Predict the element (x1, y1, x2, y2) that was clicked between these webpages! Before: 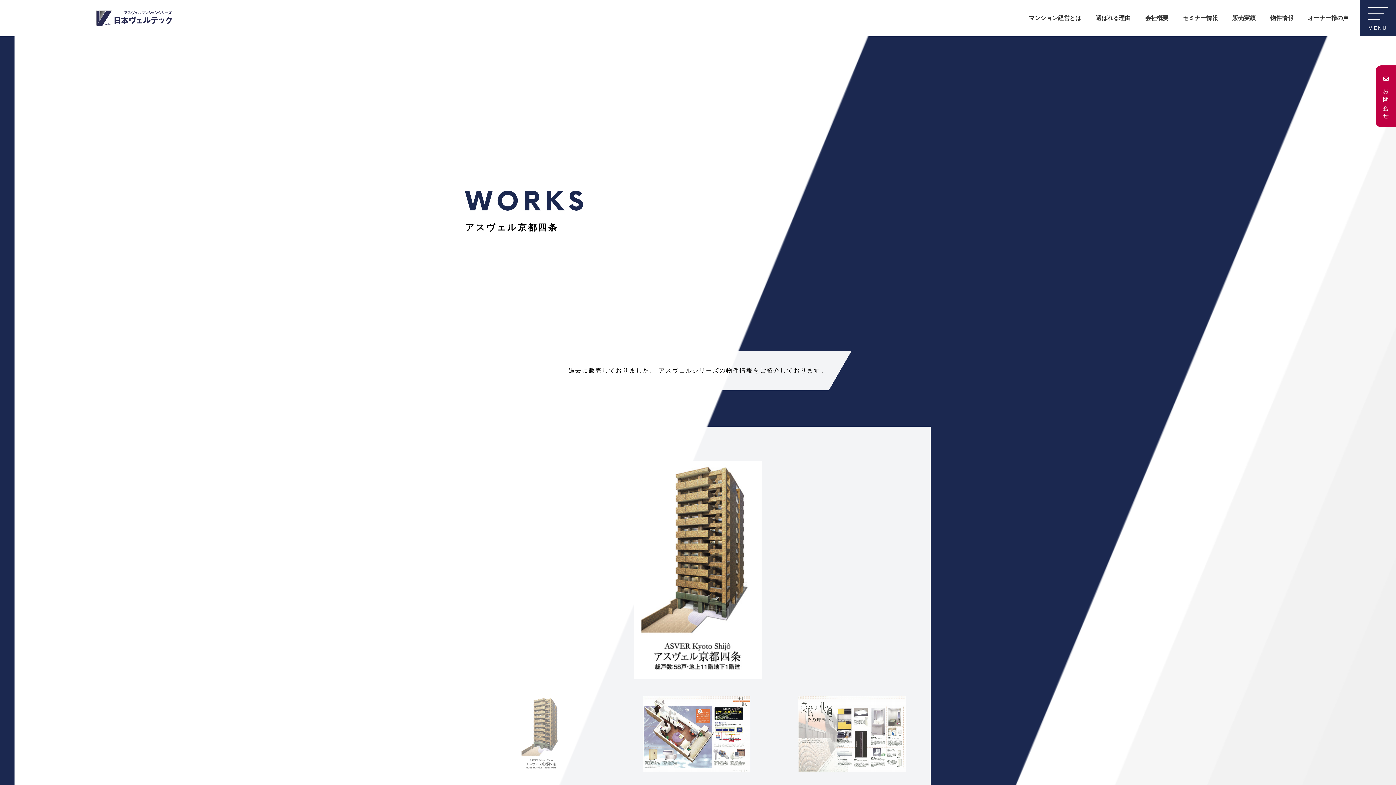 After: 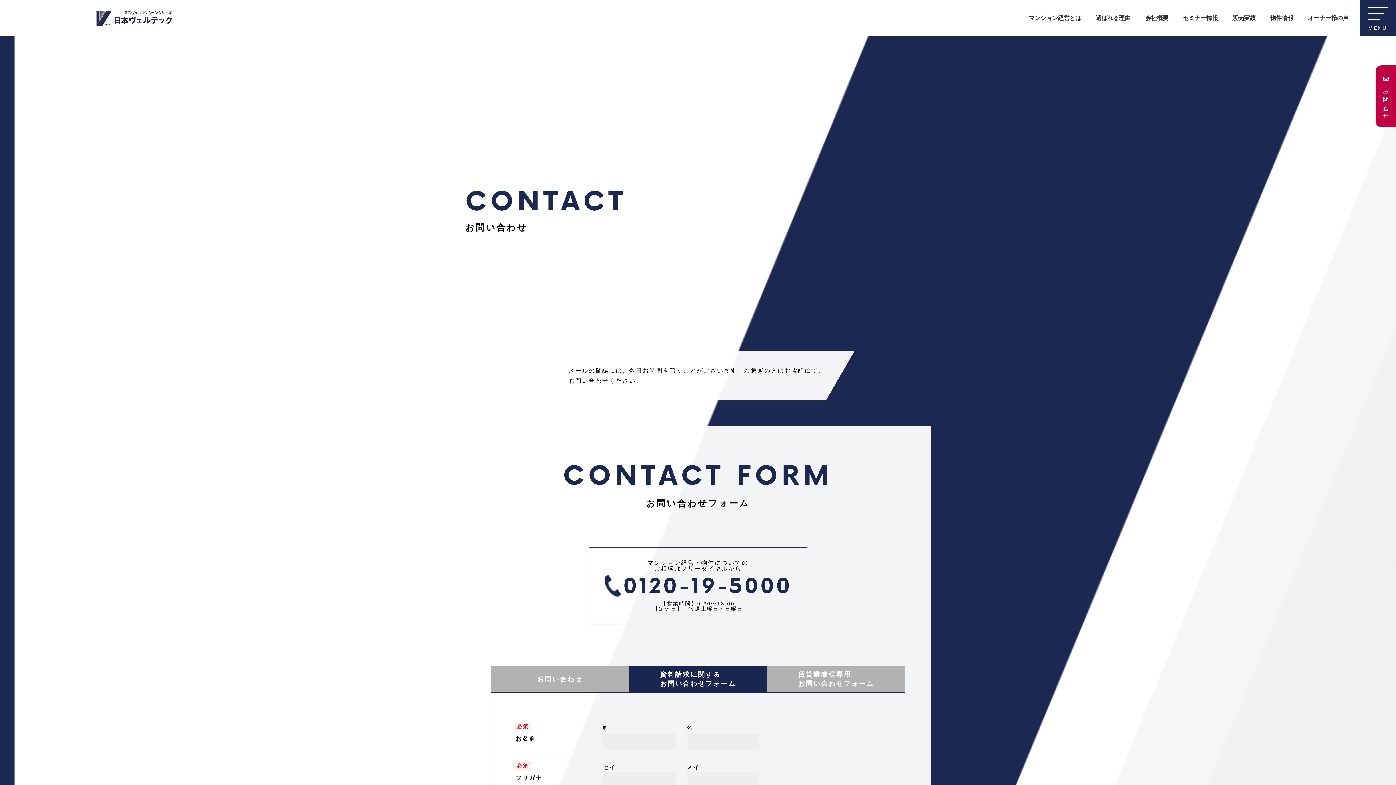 Action: label: お問い合わせ bbox: (1376, 65, 1396, 127)